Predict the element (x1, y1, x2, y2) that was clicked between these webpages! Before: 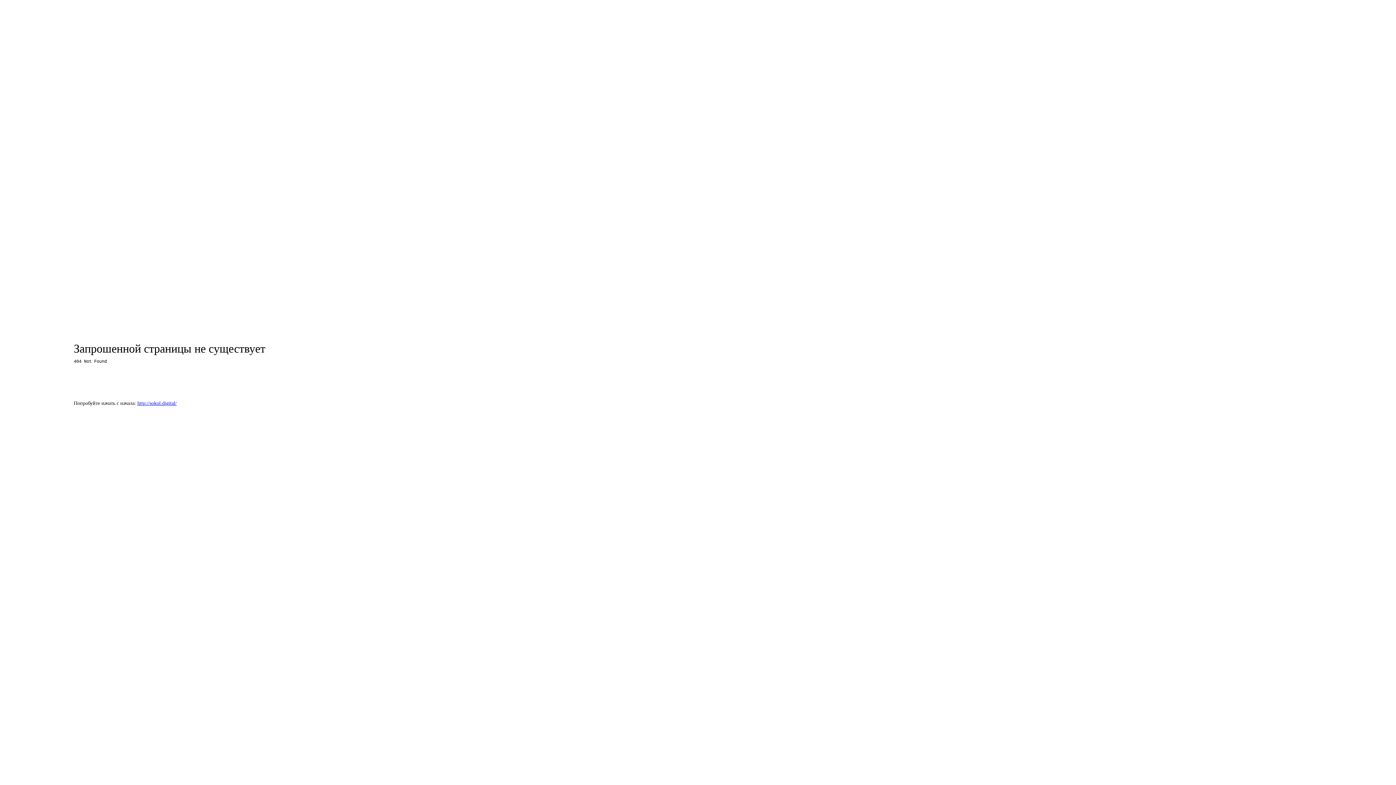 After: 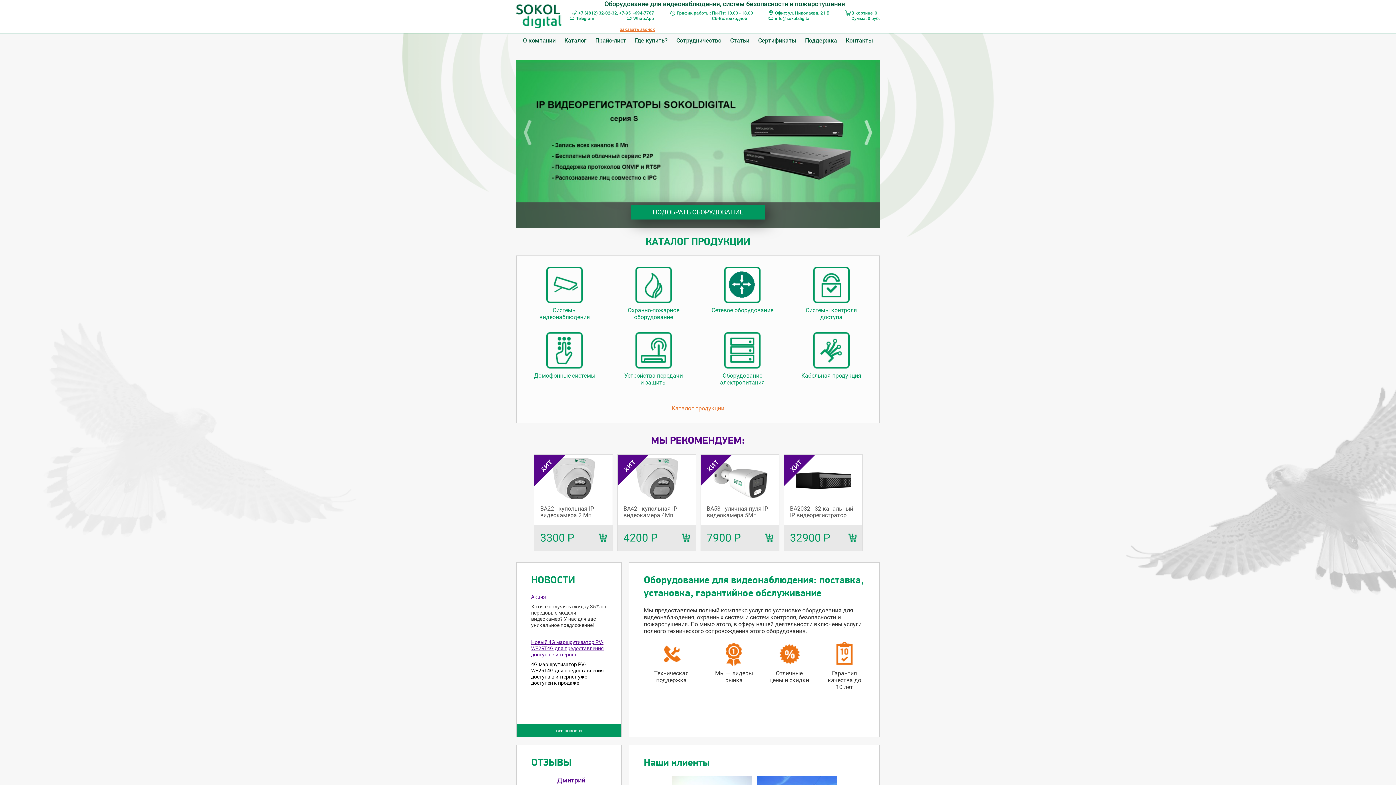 Action: bbox: (137, 400, 176, 406) label: http://sokol.digital/